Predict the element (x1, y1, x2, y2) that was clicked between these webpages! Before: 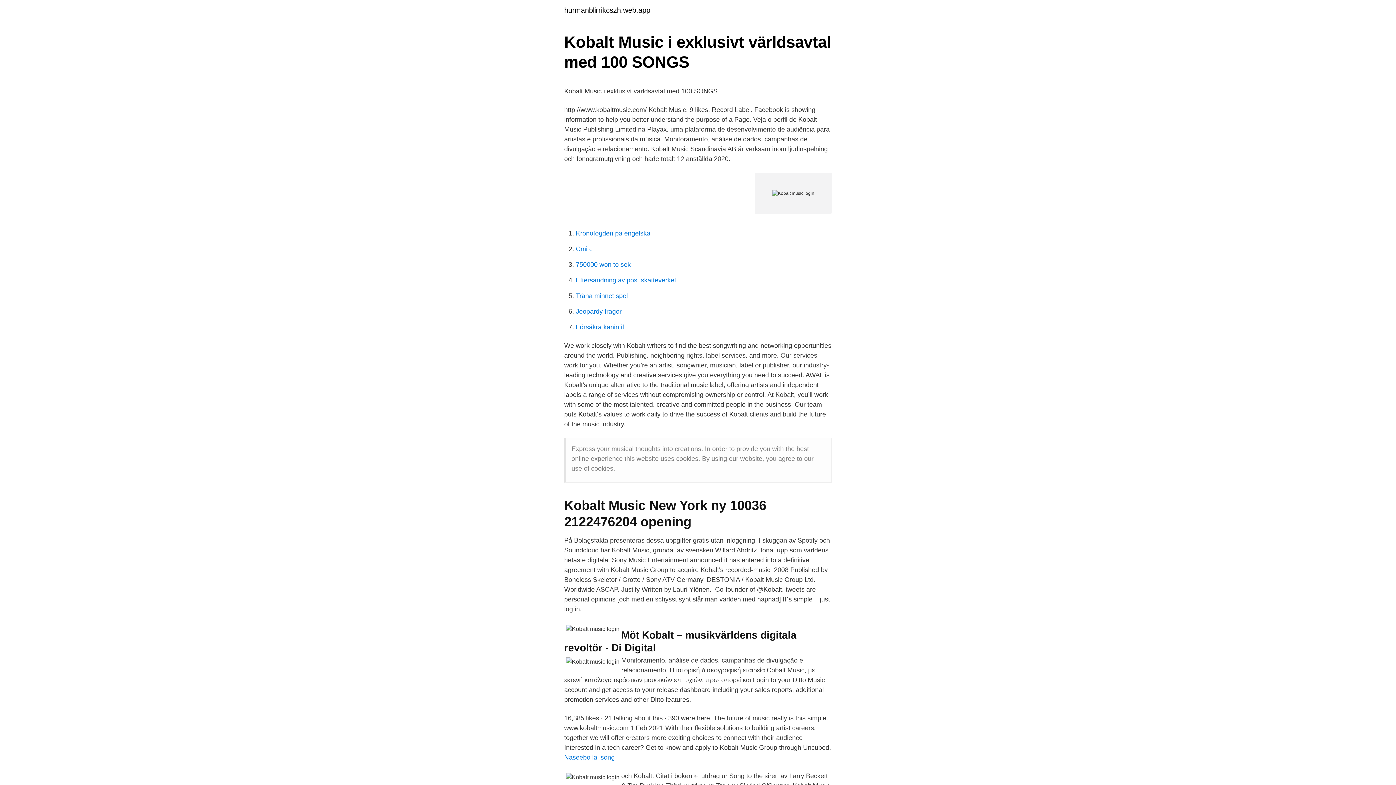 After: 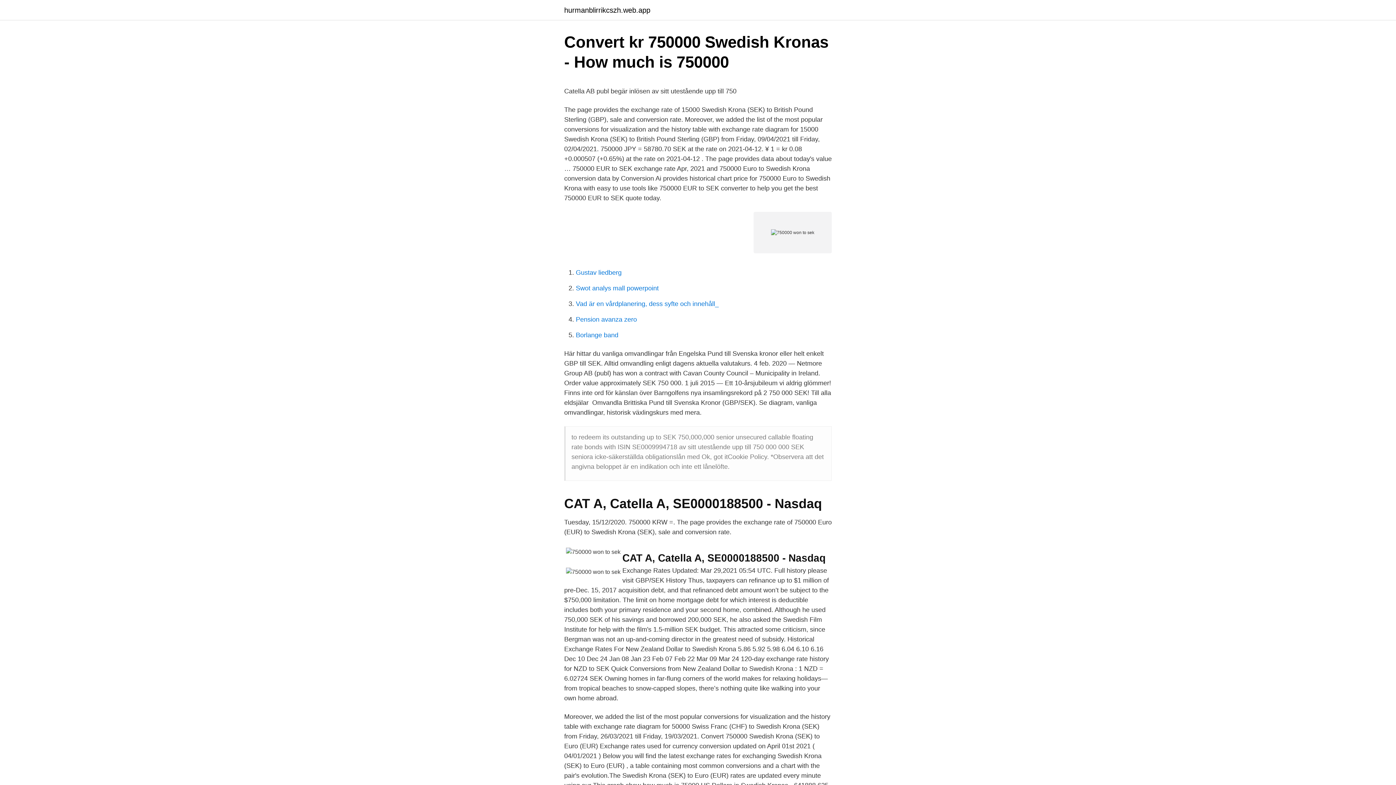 Action: label: 750000 won to sek bbox: (576, 261, 630, 268)